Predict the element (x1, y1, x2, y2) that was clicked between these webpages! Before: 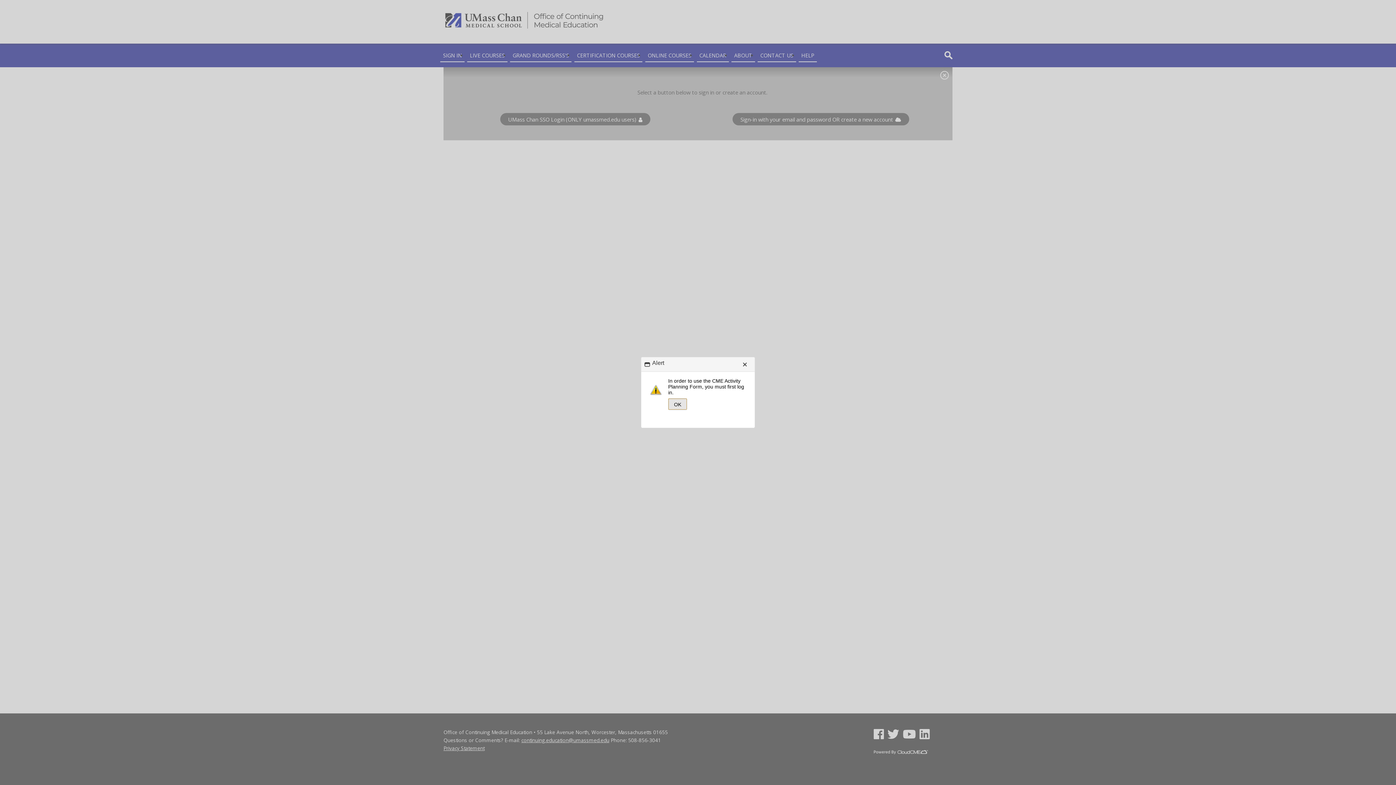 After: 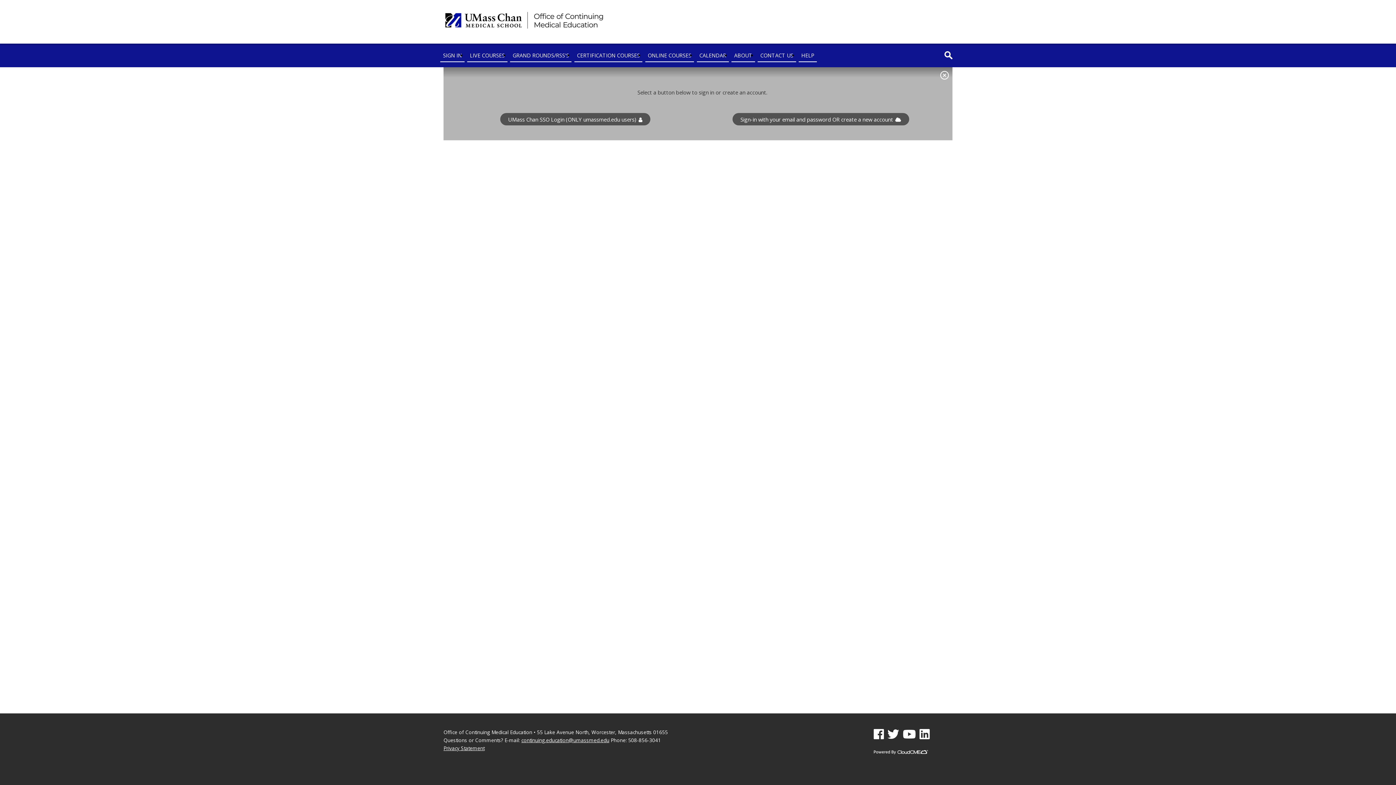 Action: bbox: (668, 398, 687, 410) label: OK